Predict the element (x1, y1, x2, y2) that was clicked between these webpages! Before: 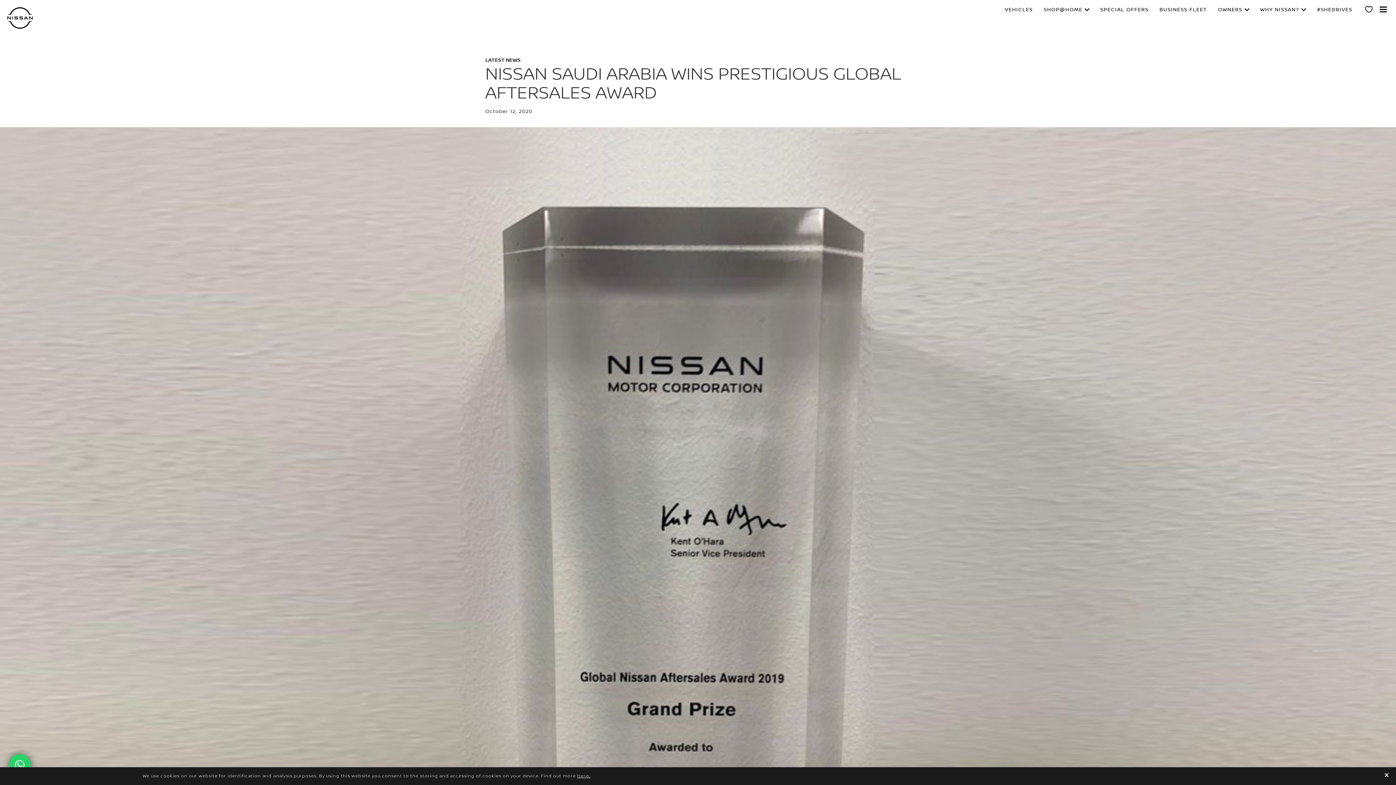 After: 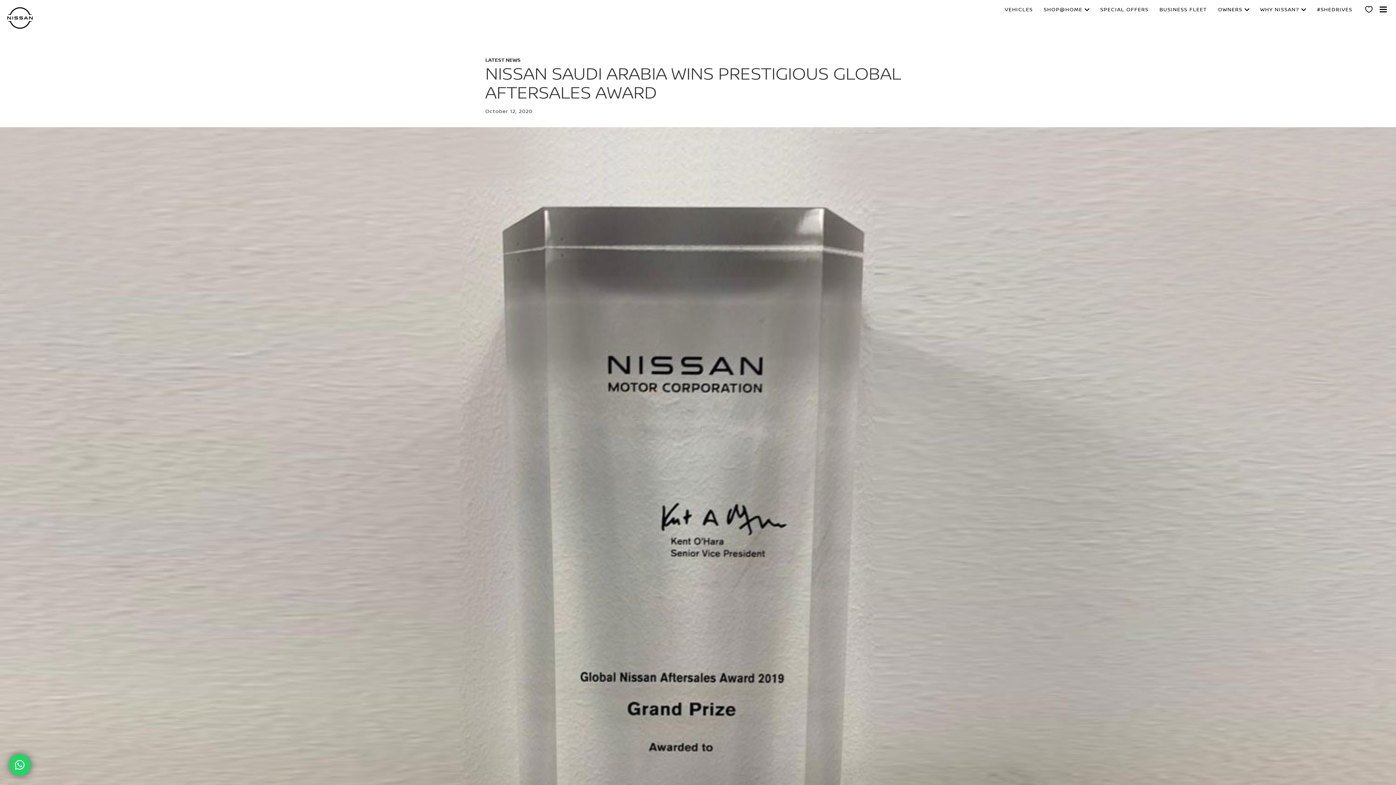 Action: label: close bbox: (1384, 773, 1389, 779)